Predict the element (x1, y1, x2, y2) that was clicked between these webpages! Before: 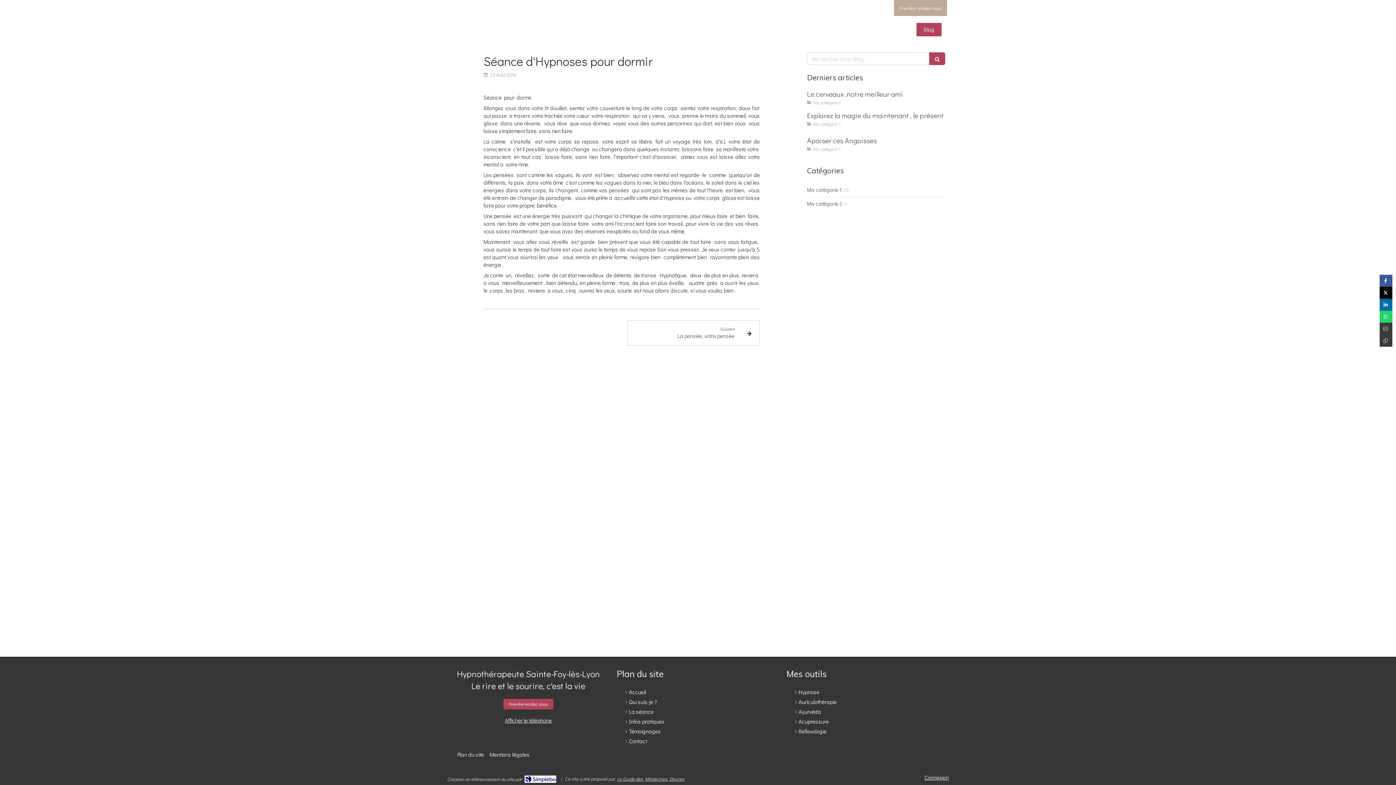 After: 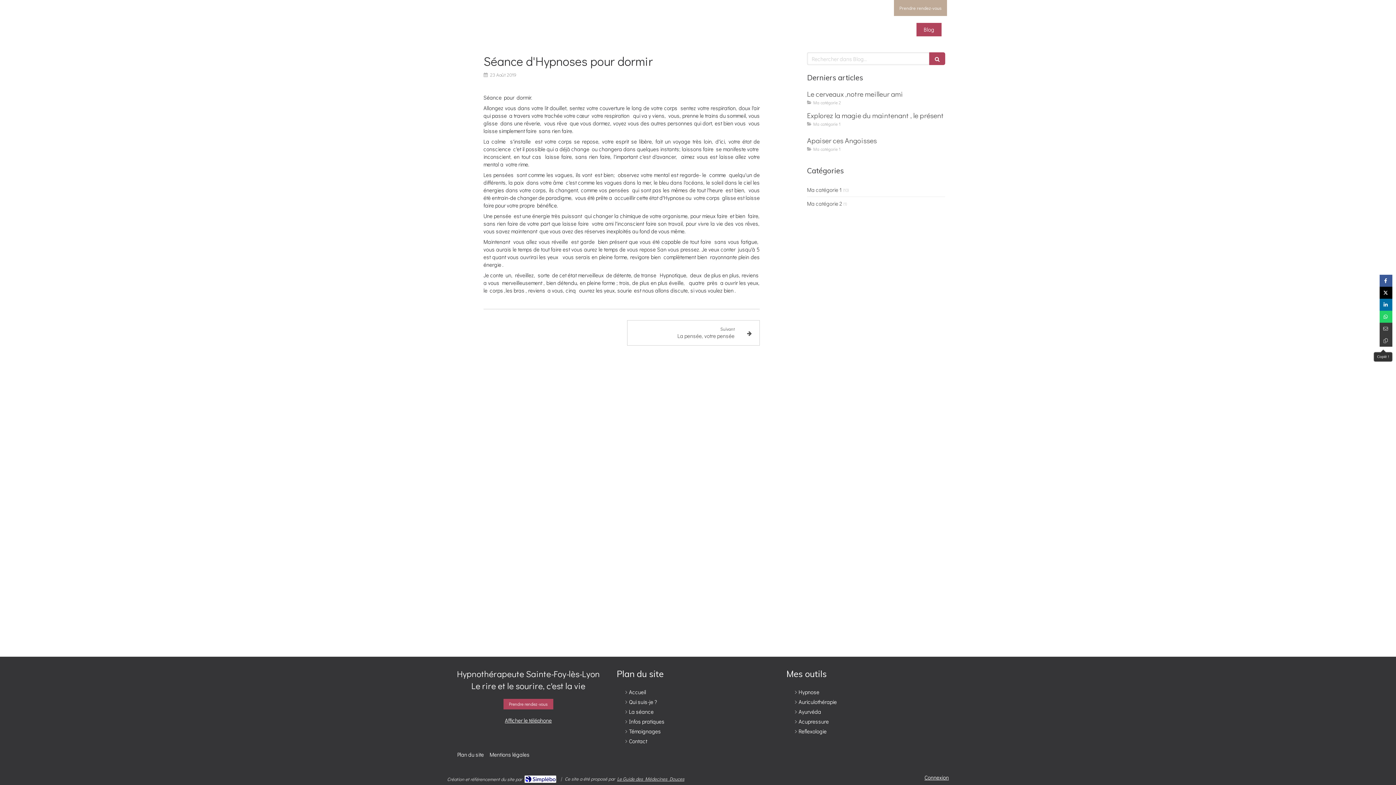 Action: bbox: (1380, 334, 1392, 346)